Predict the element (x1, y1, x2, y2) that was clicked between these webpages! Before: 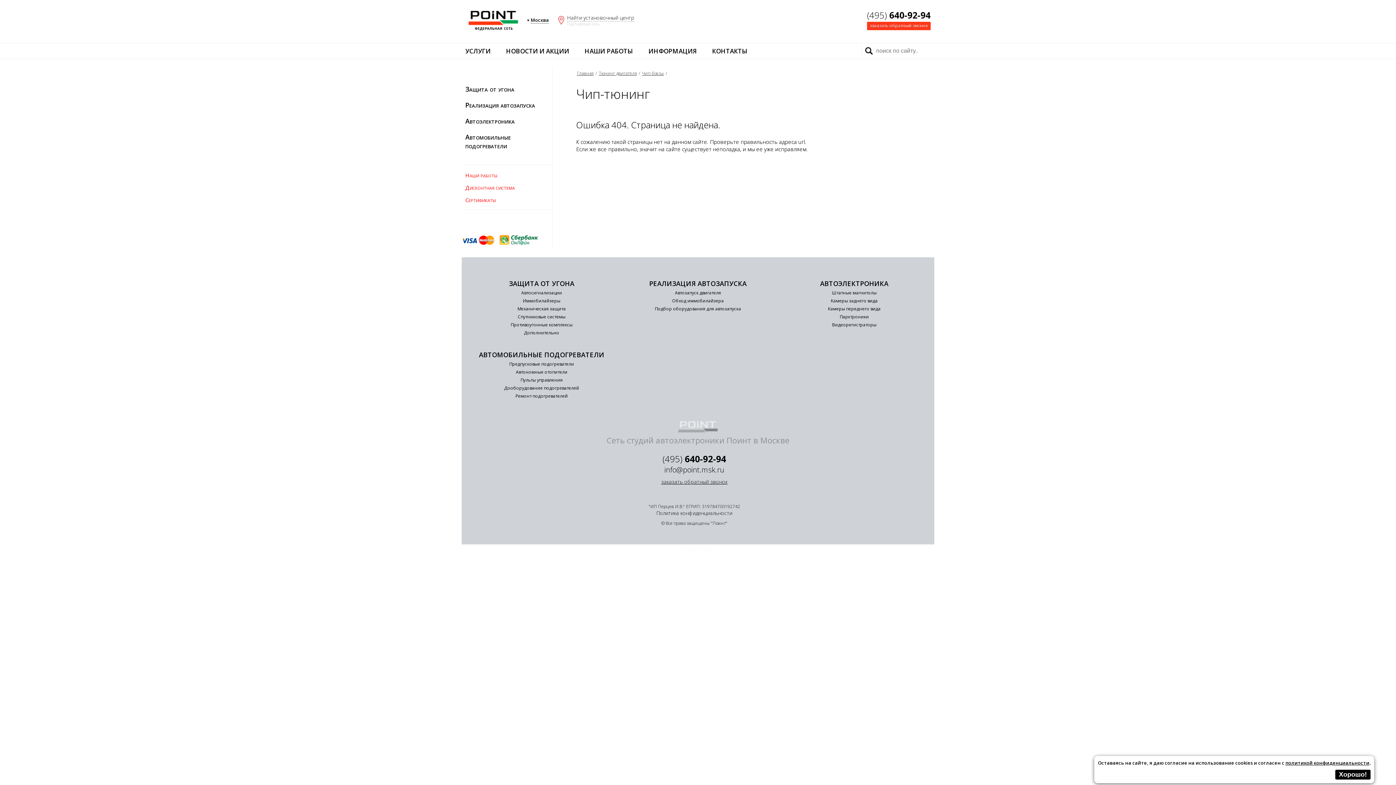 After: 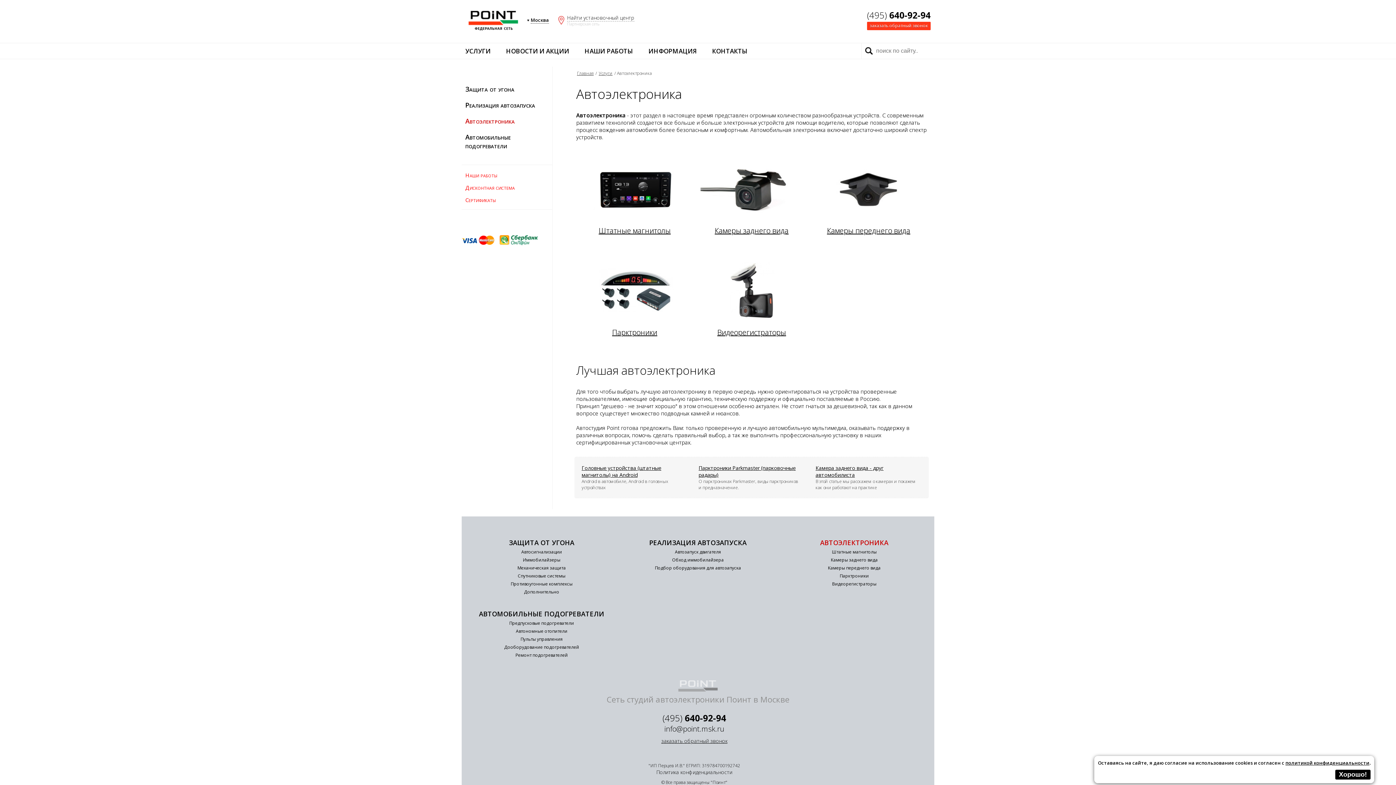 Action: label: Автоэлектроника bbox: (465, 113, 516, 129)